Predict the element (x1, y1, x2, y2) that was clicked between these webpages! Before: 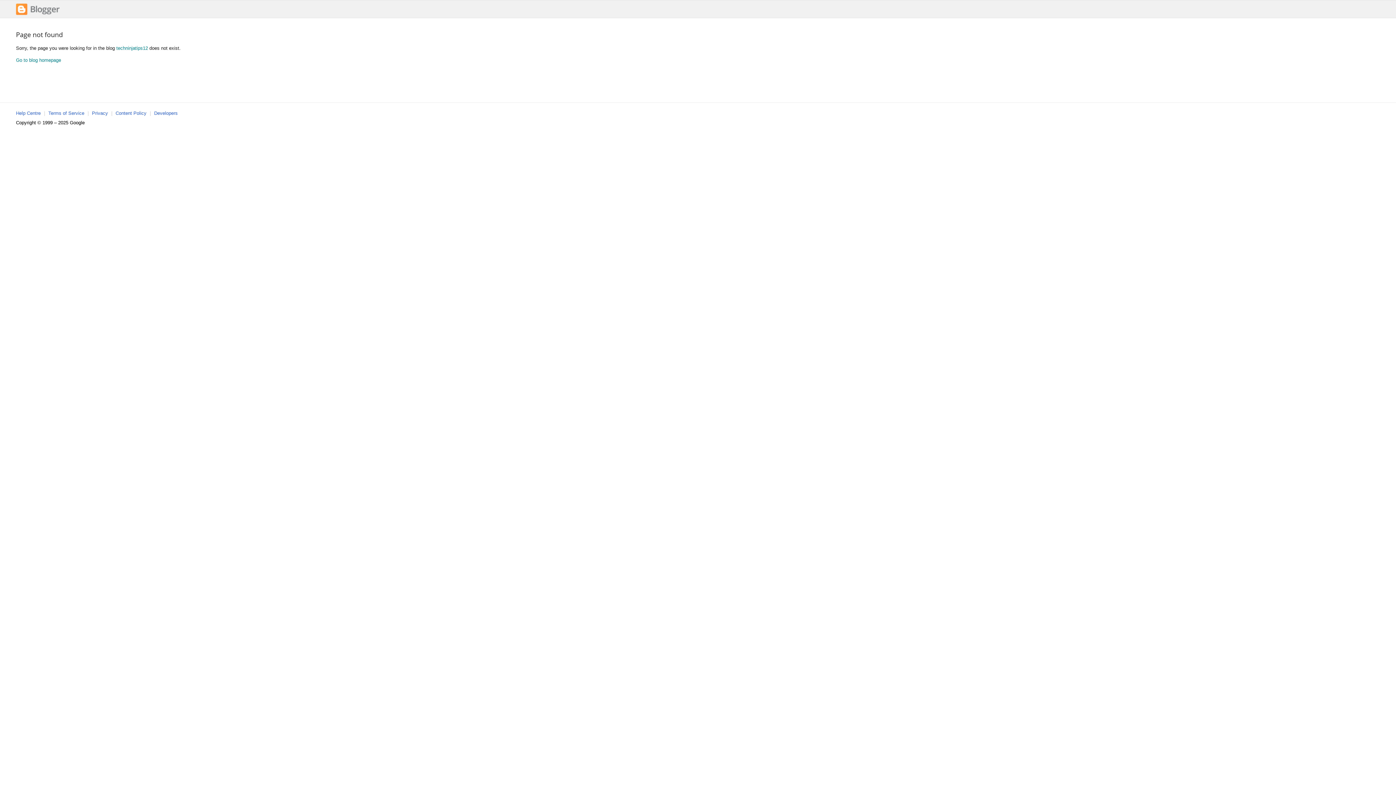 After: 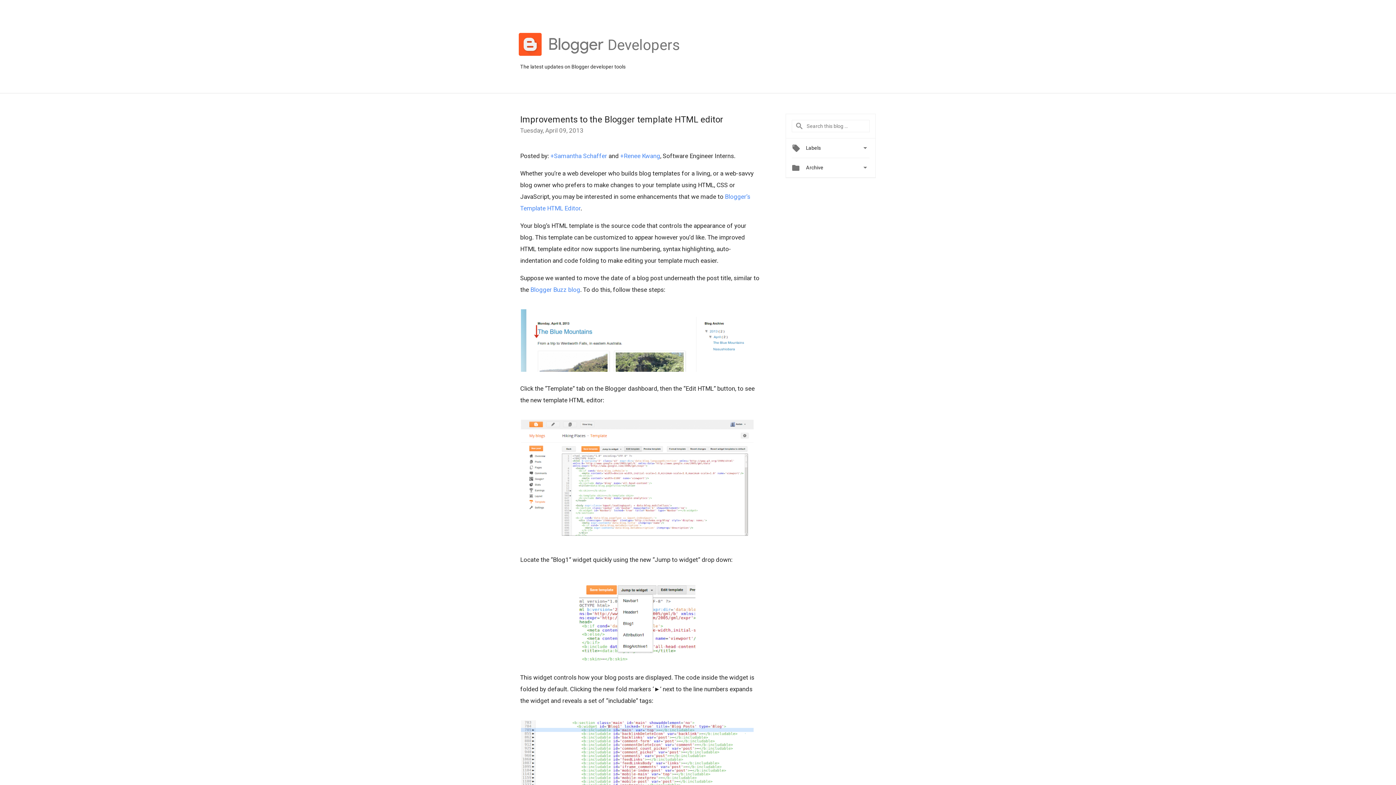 Action: label: Developers bbox: (154, 110, 177, 116)